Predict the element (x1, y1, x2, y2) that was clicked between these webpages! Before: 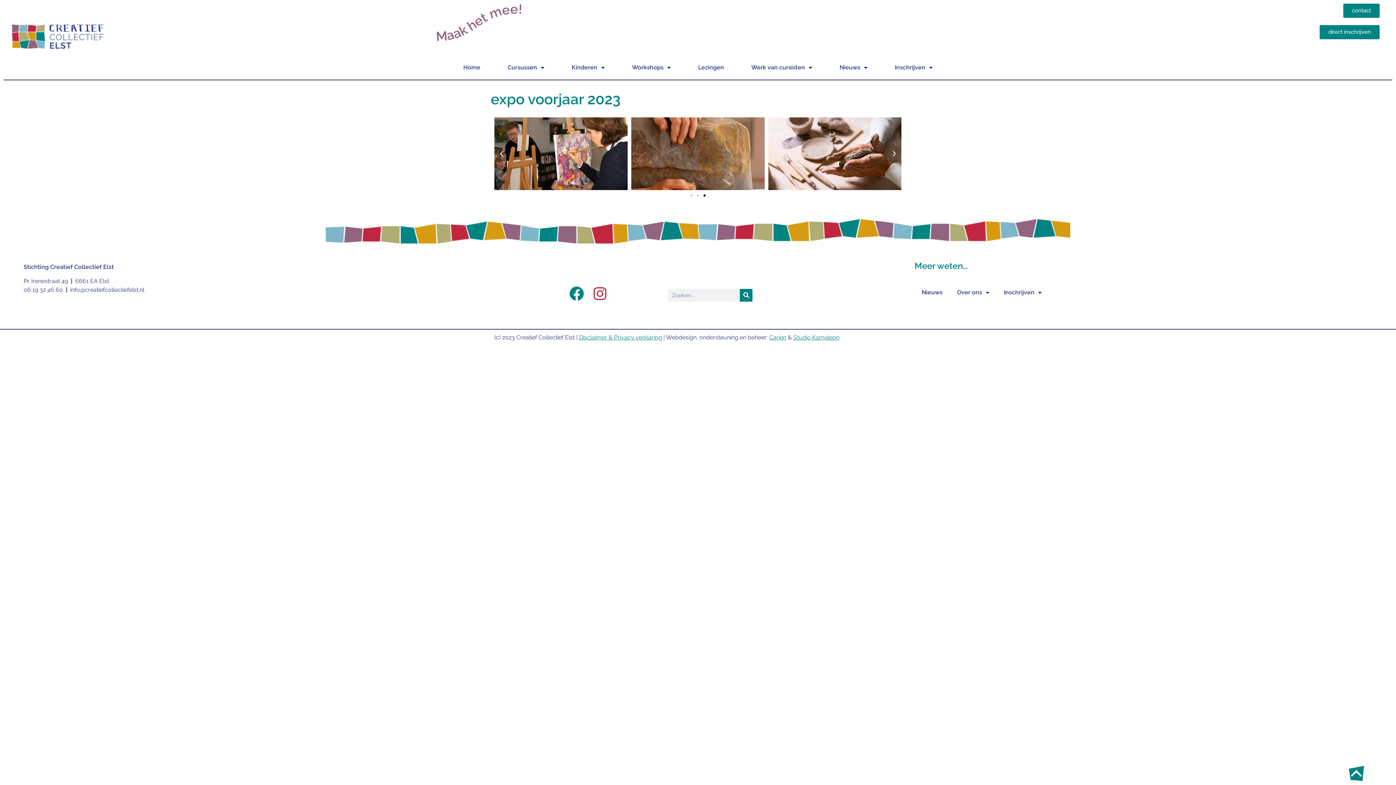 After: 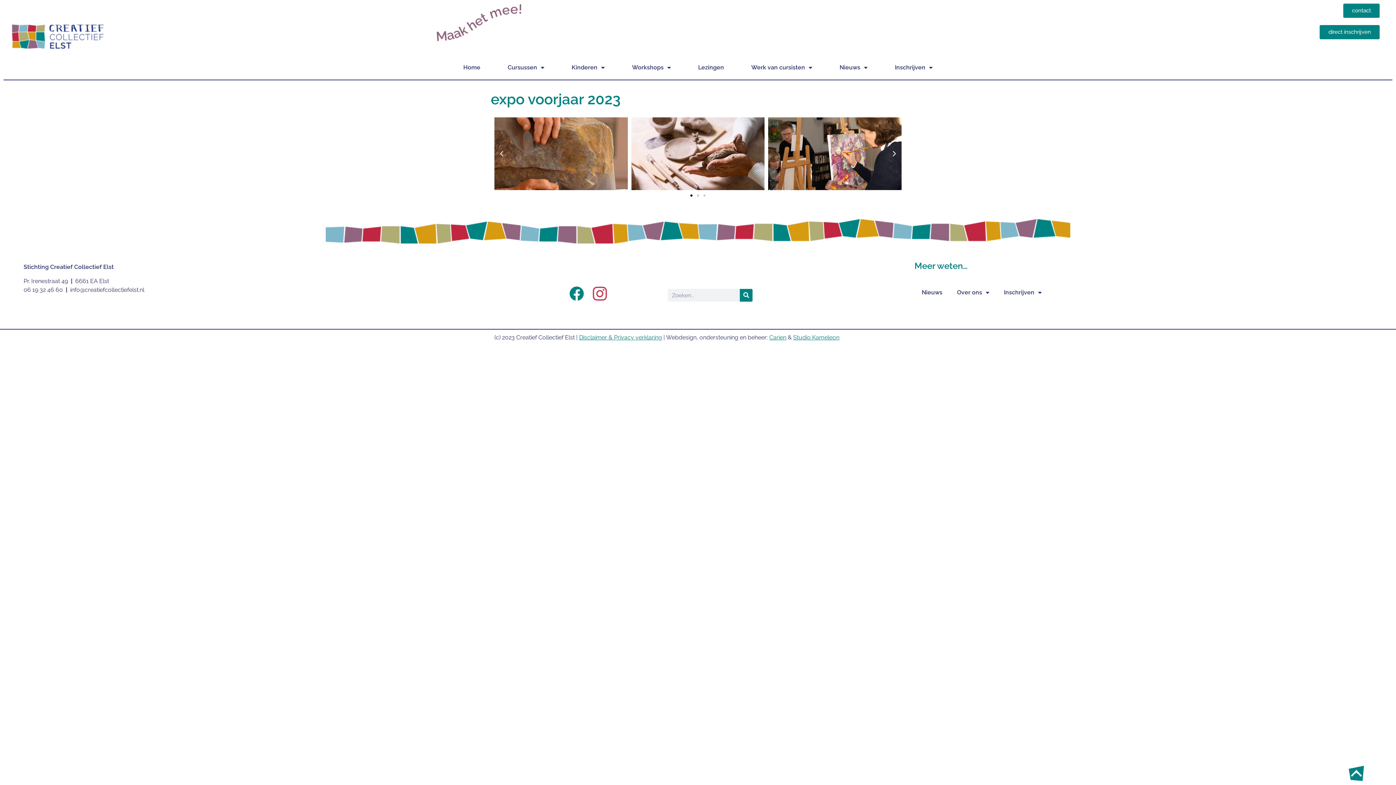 Action: label: Instagram bbox: (592, 286, 607, 301)